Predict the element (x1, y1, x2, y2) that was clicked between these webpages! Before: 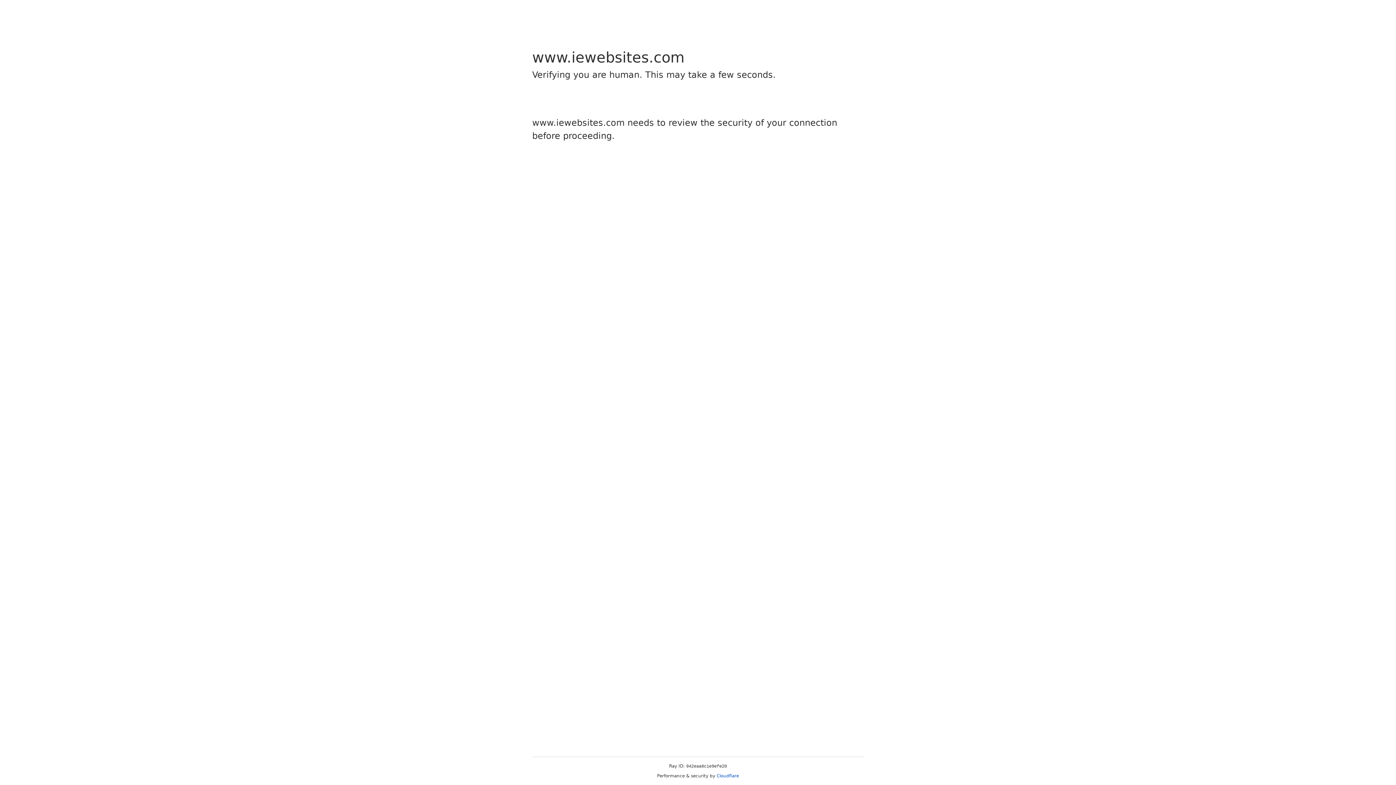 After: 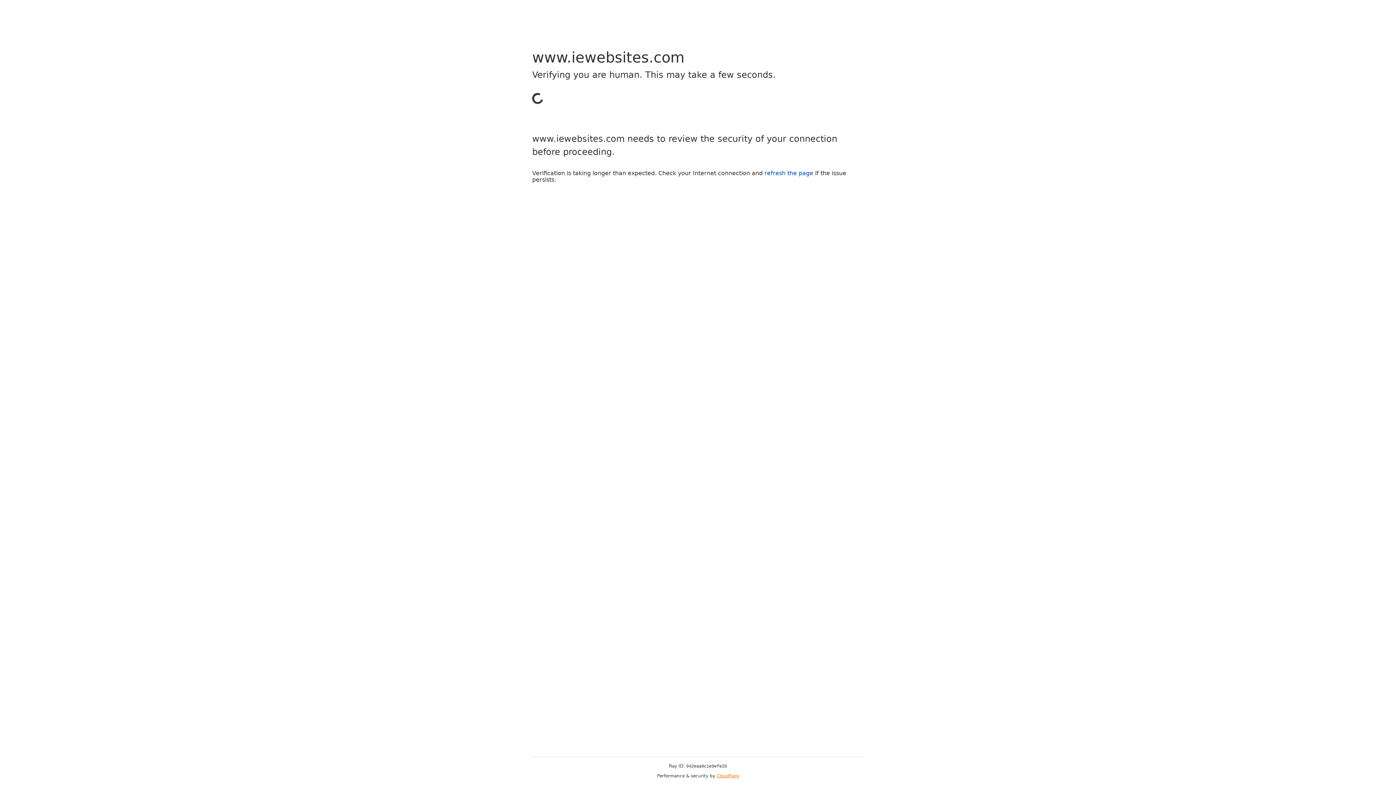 Action: label: Cloudflare bbox: (716, 773, 739, 778)